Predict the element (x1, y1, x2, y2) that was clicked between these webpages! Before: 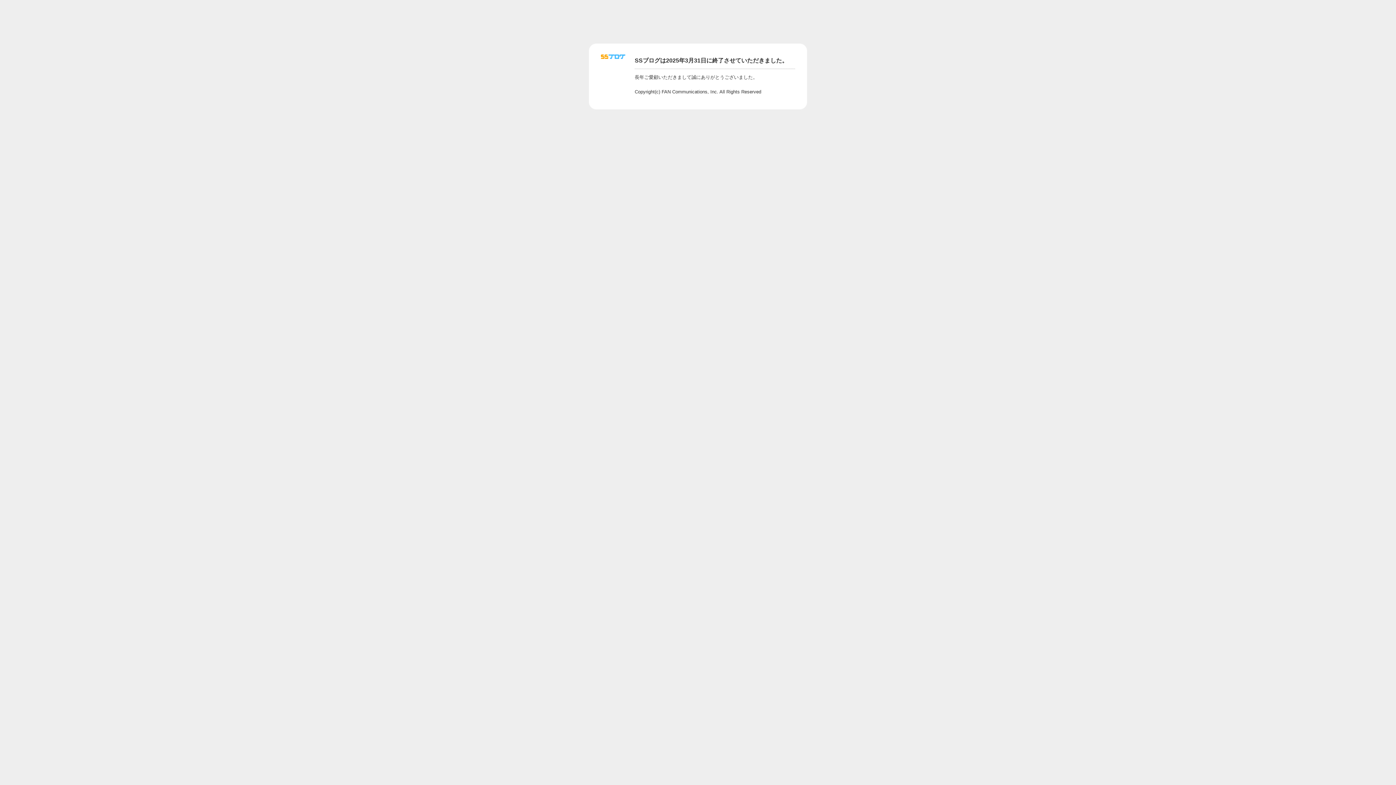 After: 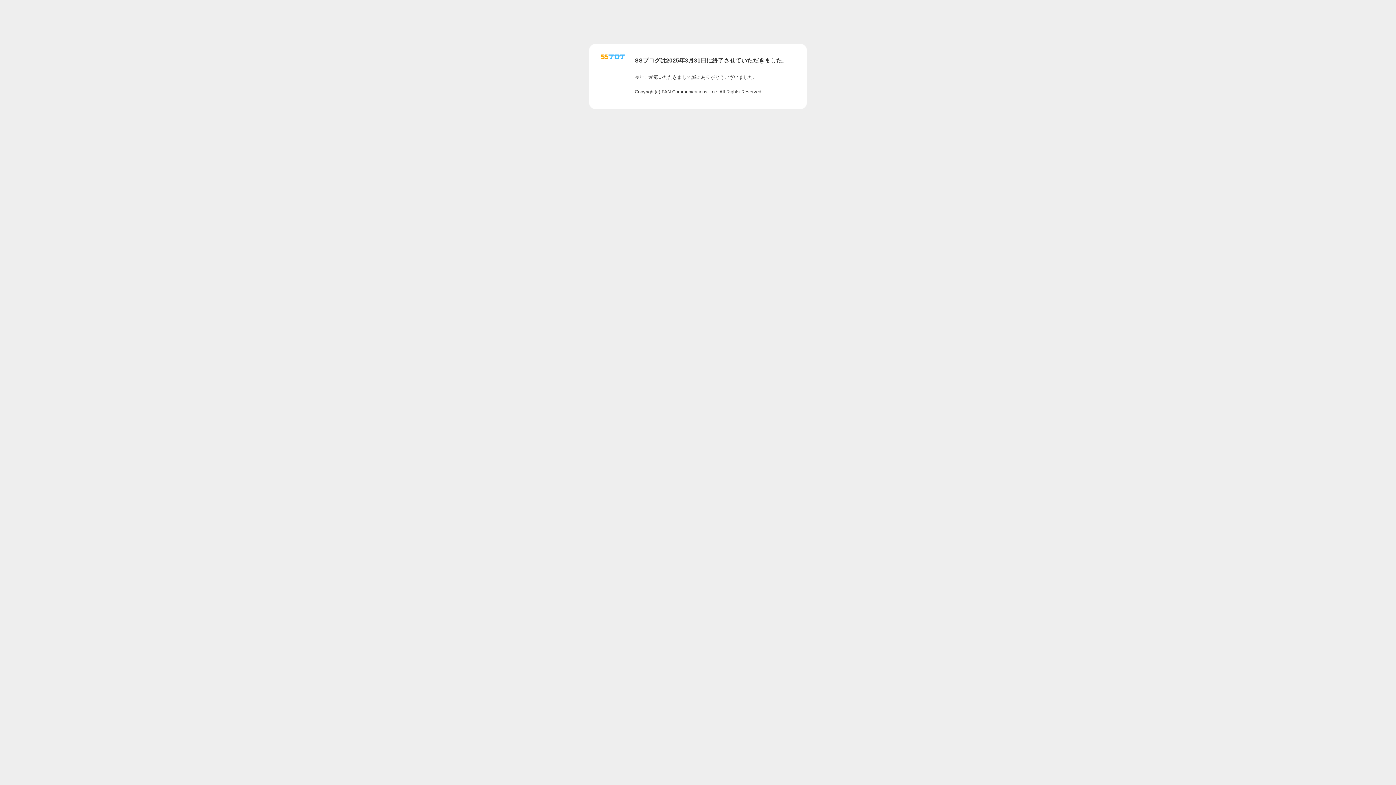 Action: bbox: (601, 56, 625, 62)